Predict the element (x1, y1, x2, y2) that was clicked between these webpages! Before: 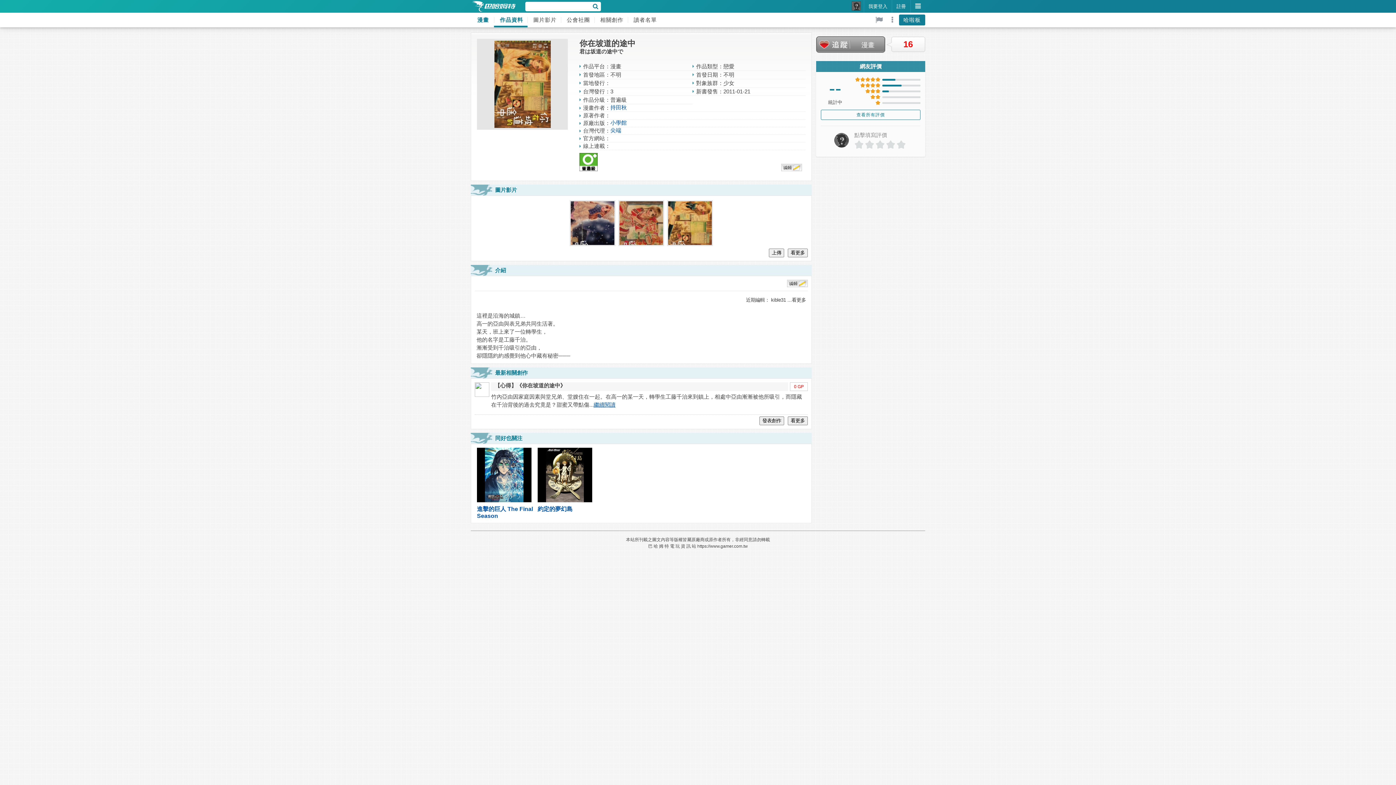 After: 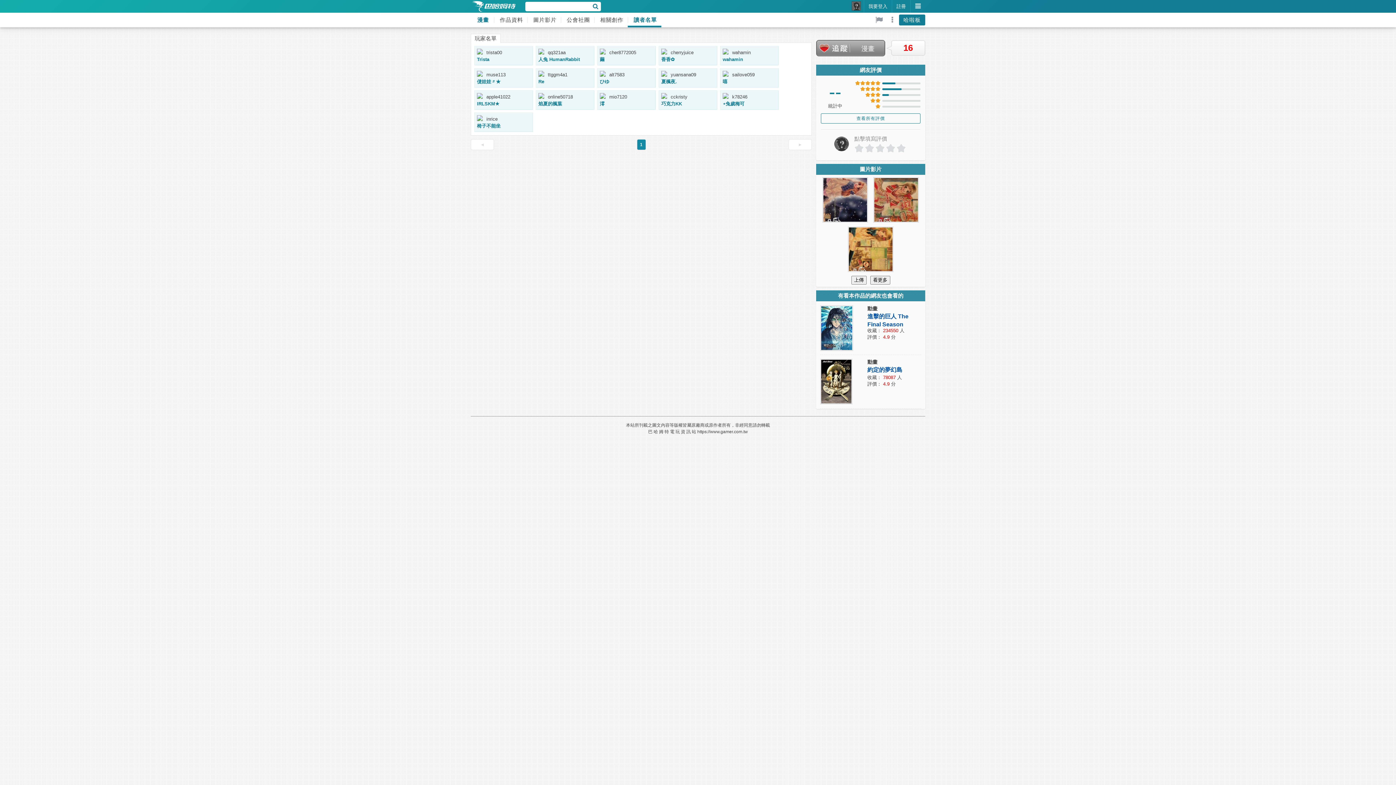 Action: label: 讀者名單 bbox: (628, 12, 661, 27)